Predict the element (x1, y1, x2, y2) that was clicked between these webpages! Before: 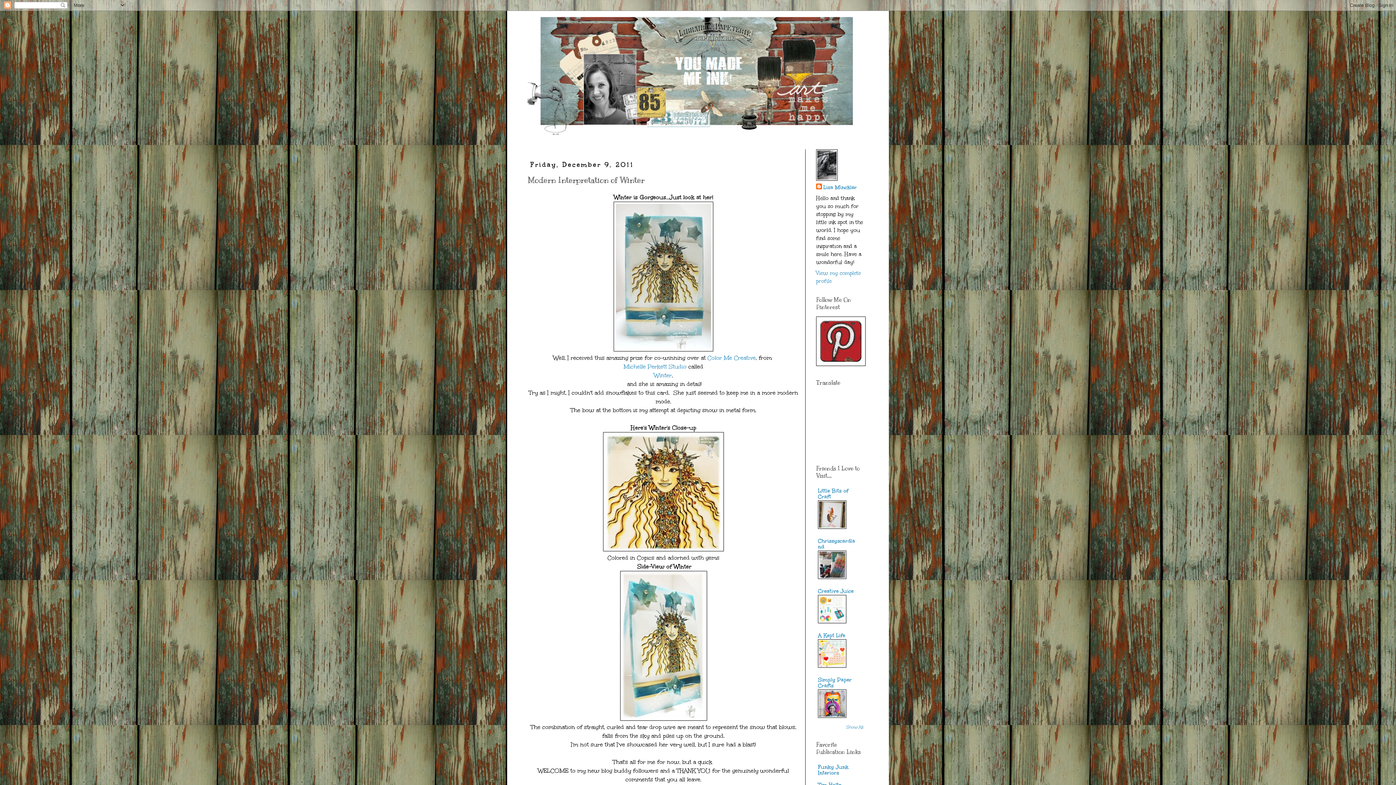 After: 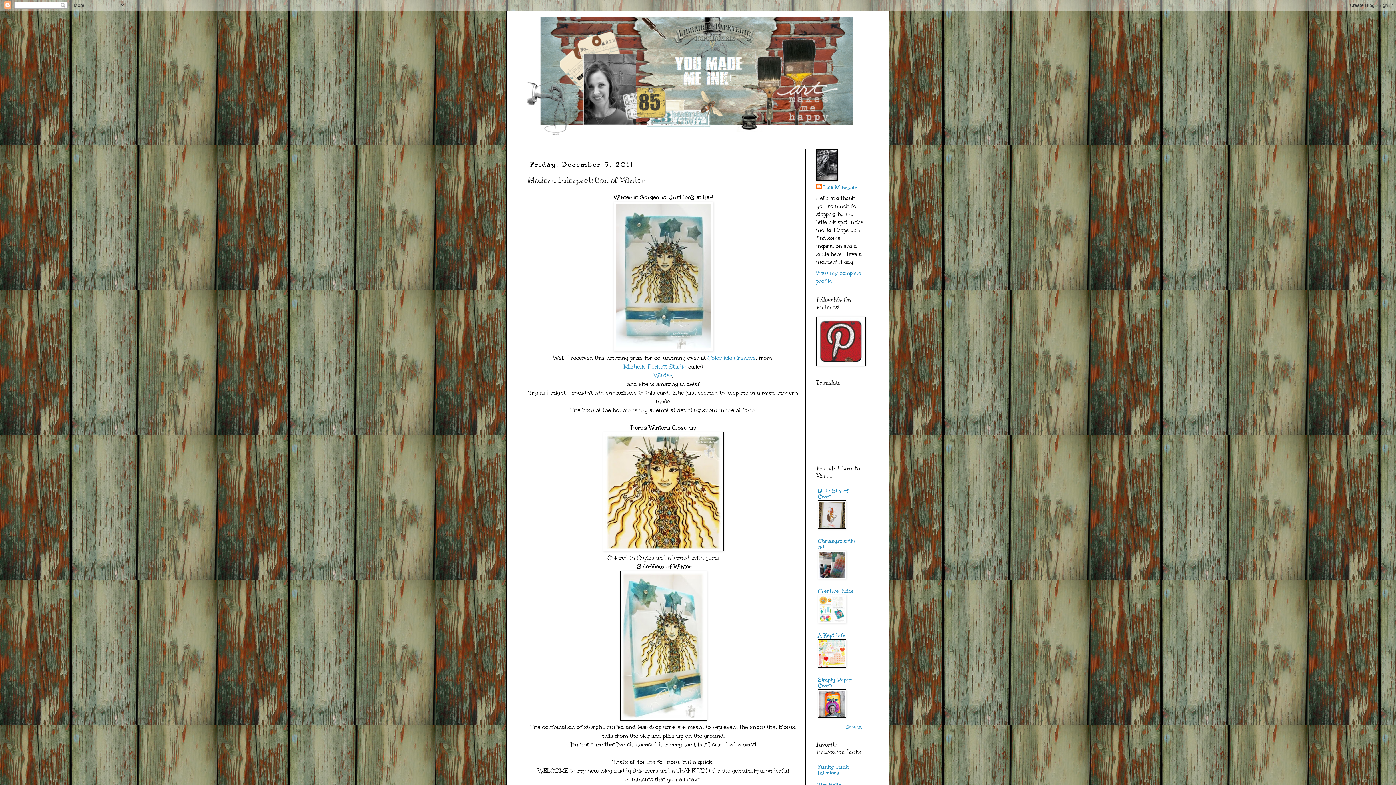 Action: bbox: (818, 573, 846, 580)